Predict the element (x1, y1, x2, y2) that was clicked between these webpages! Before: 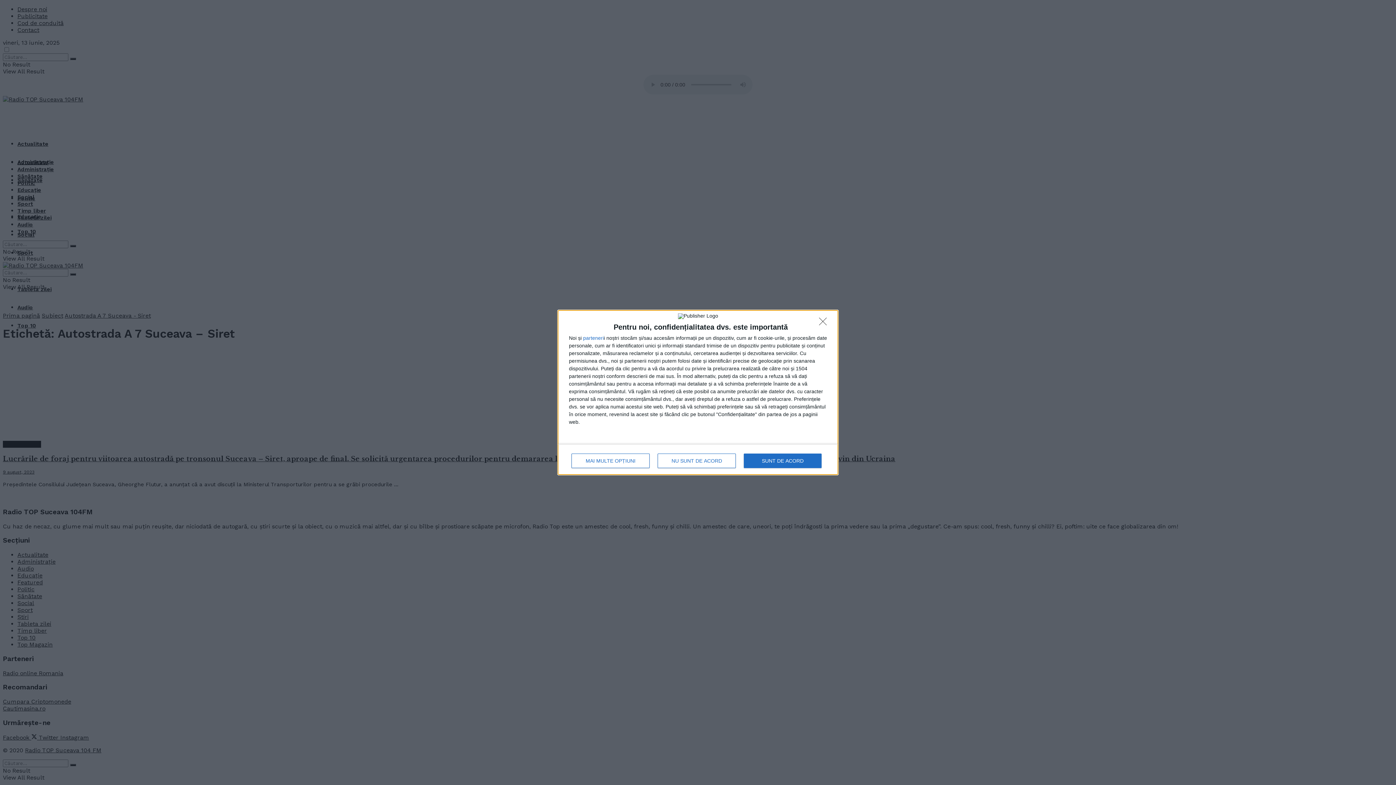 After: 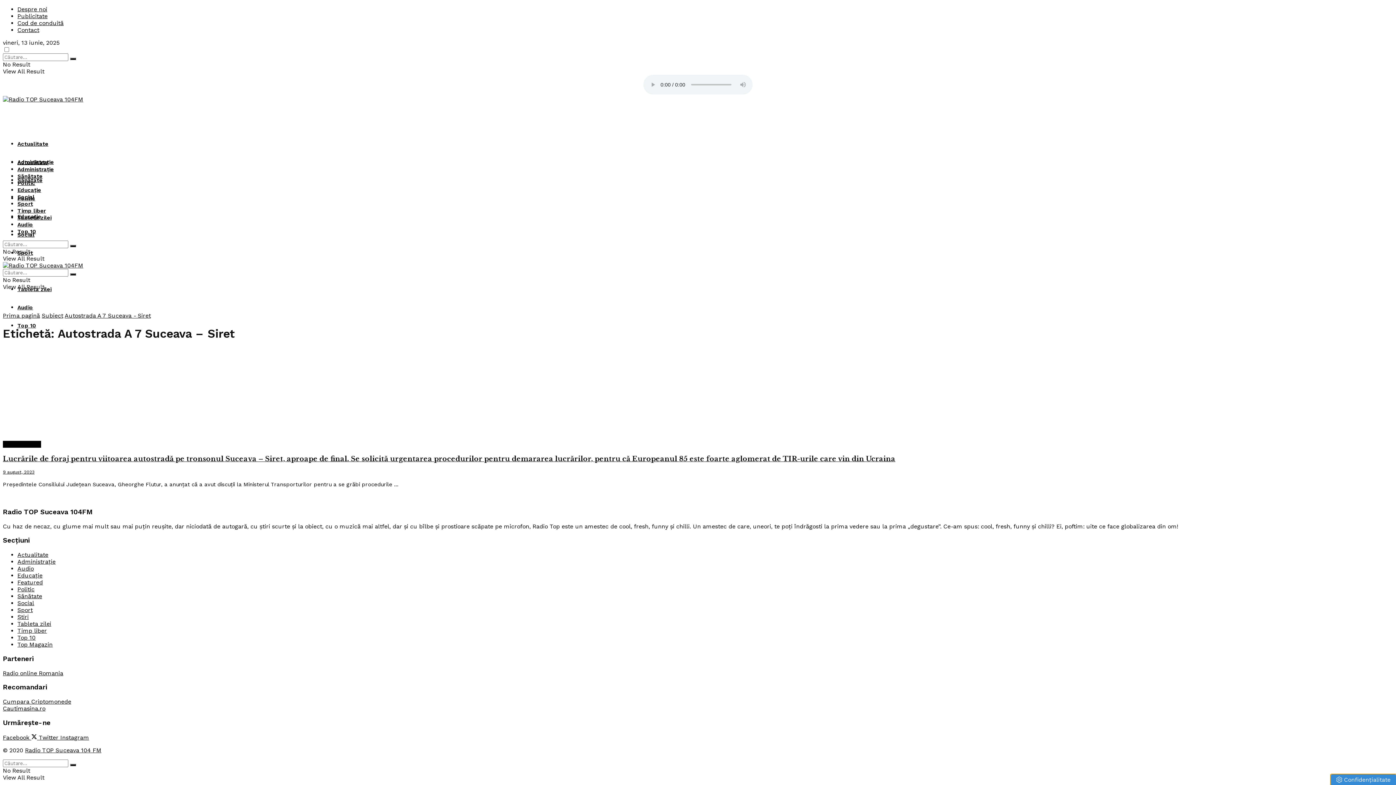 Action: label: NU SUNT DE ACORD bbox: (819, 317, 830, 329)